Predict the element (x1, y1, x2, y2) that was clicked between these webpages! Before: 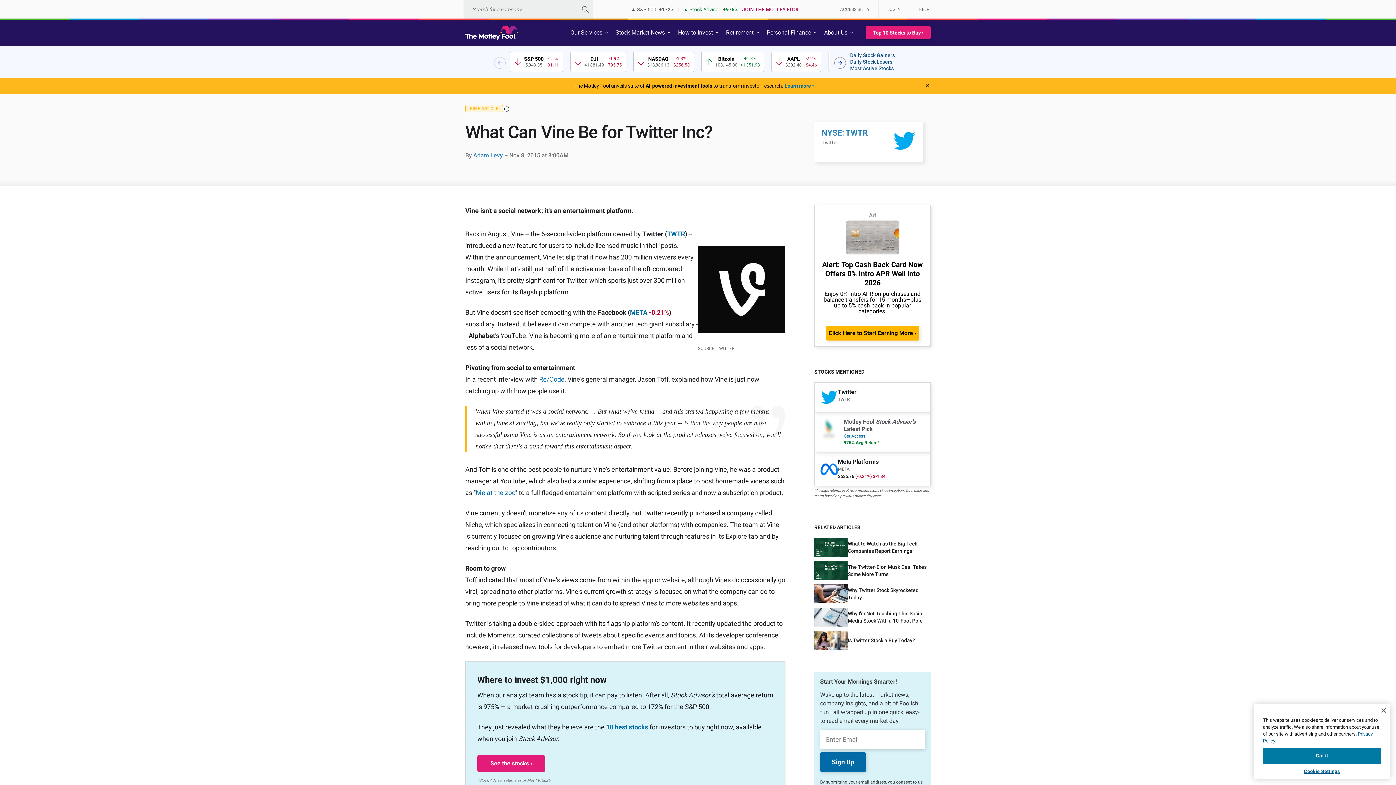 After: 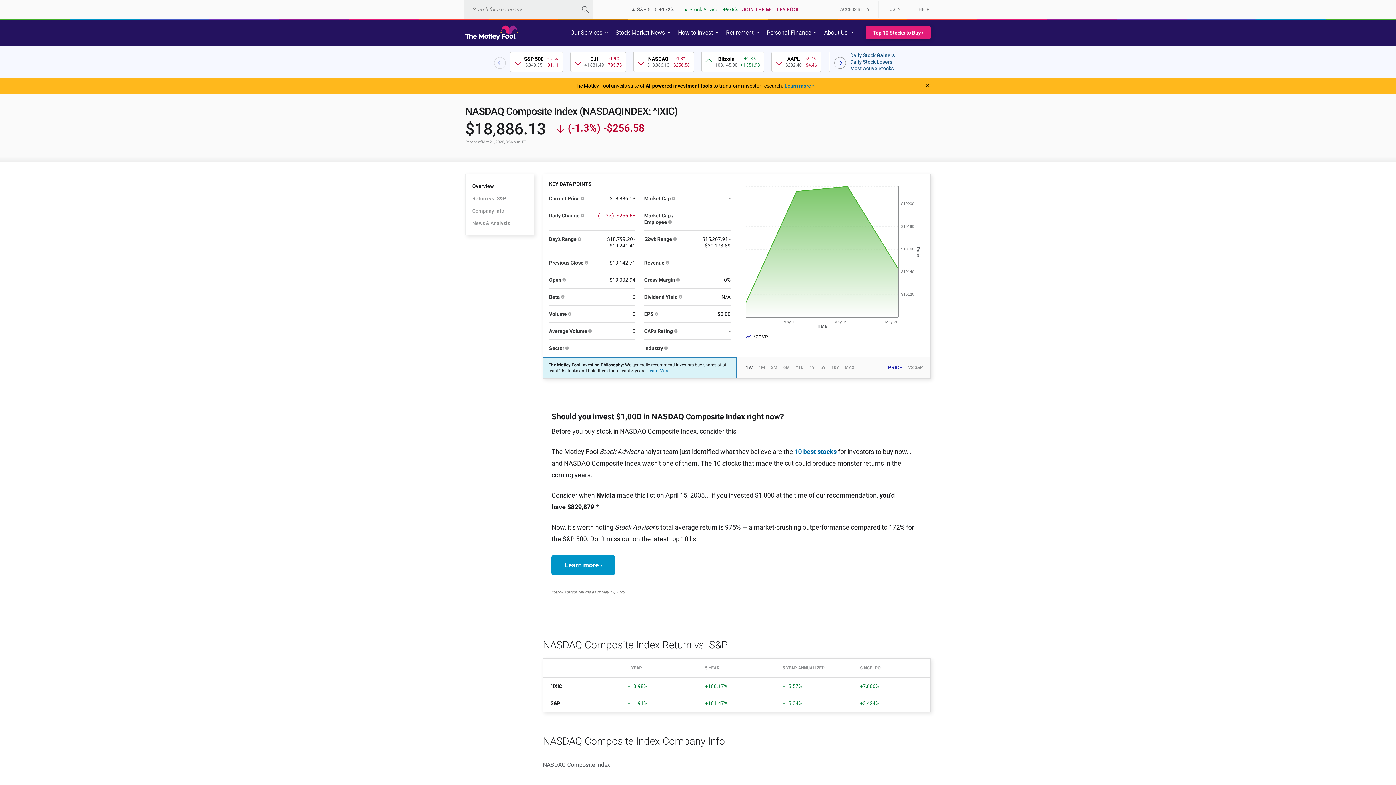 Action: label: 3 / 12 bbox: (633, 51, 694, 72)